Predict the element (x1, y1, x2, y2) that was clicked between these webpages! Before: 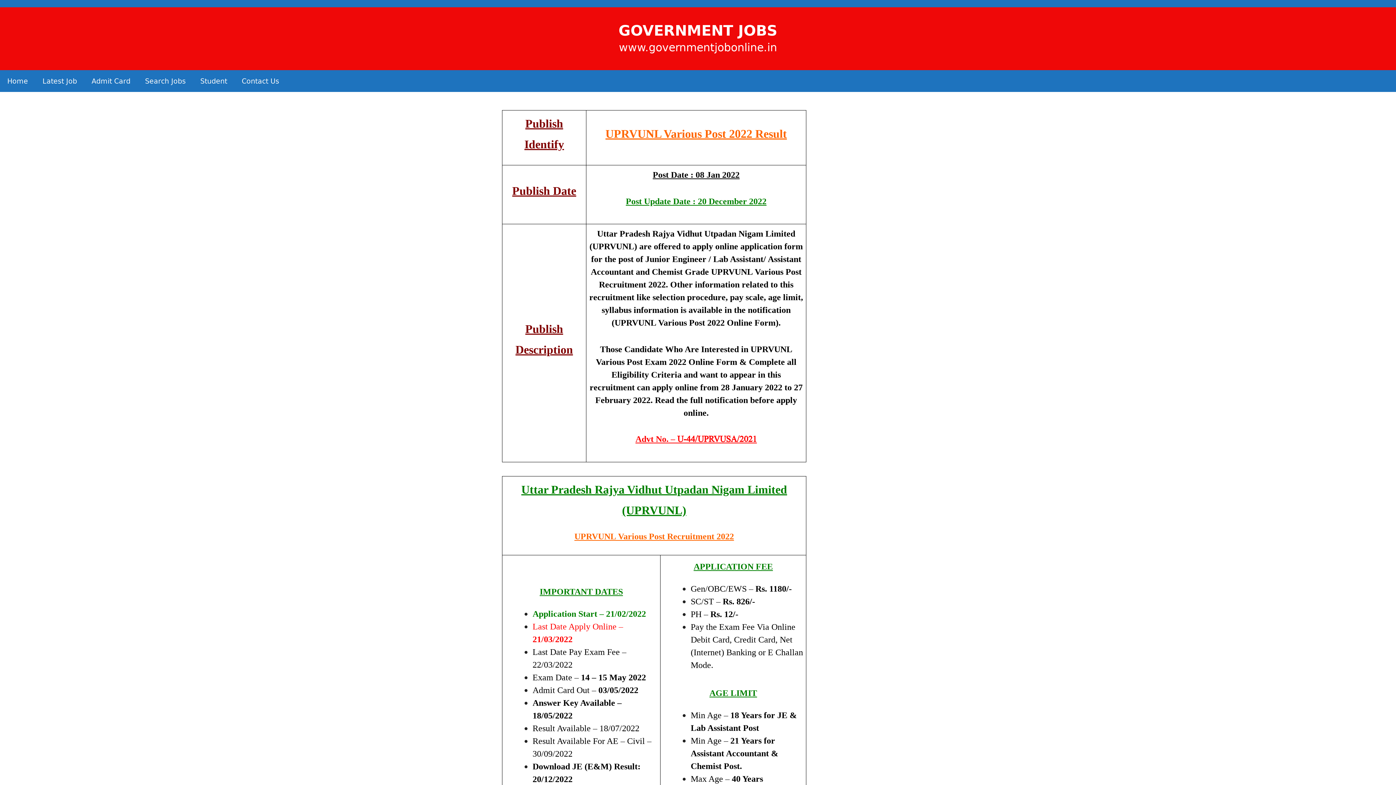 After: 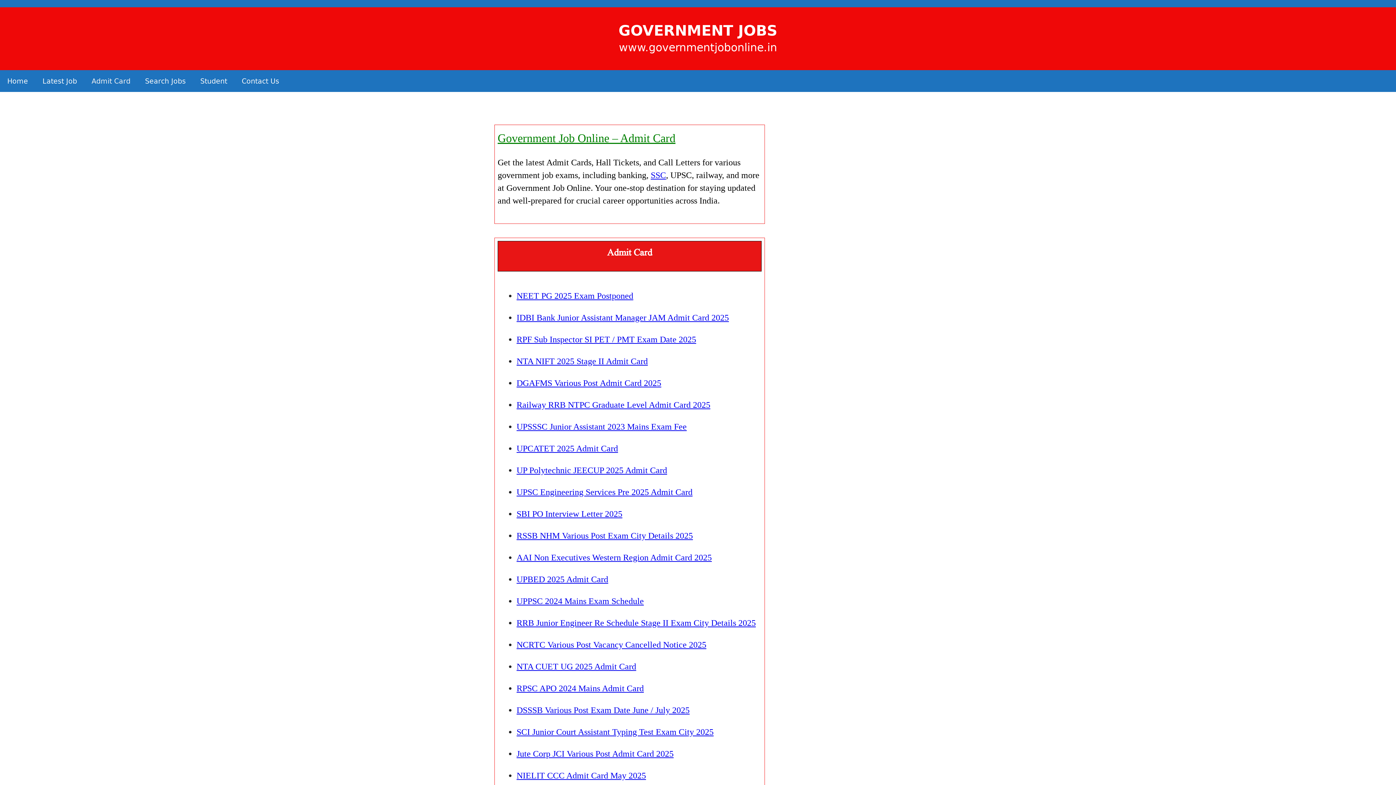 Action: bbox: (84, 70, 137, 92) label: Admit Card